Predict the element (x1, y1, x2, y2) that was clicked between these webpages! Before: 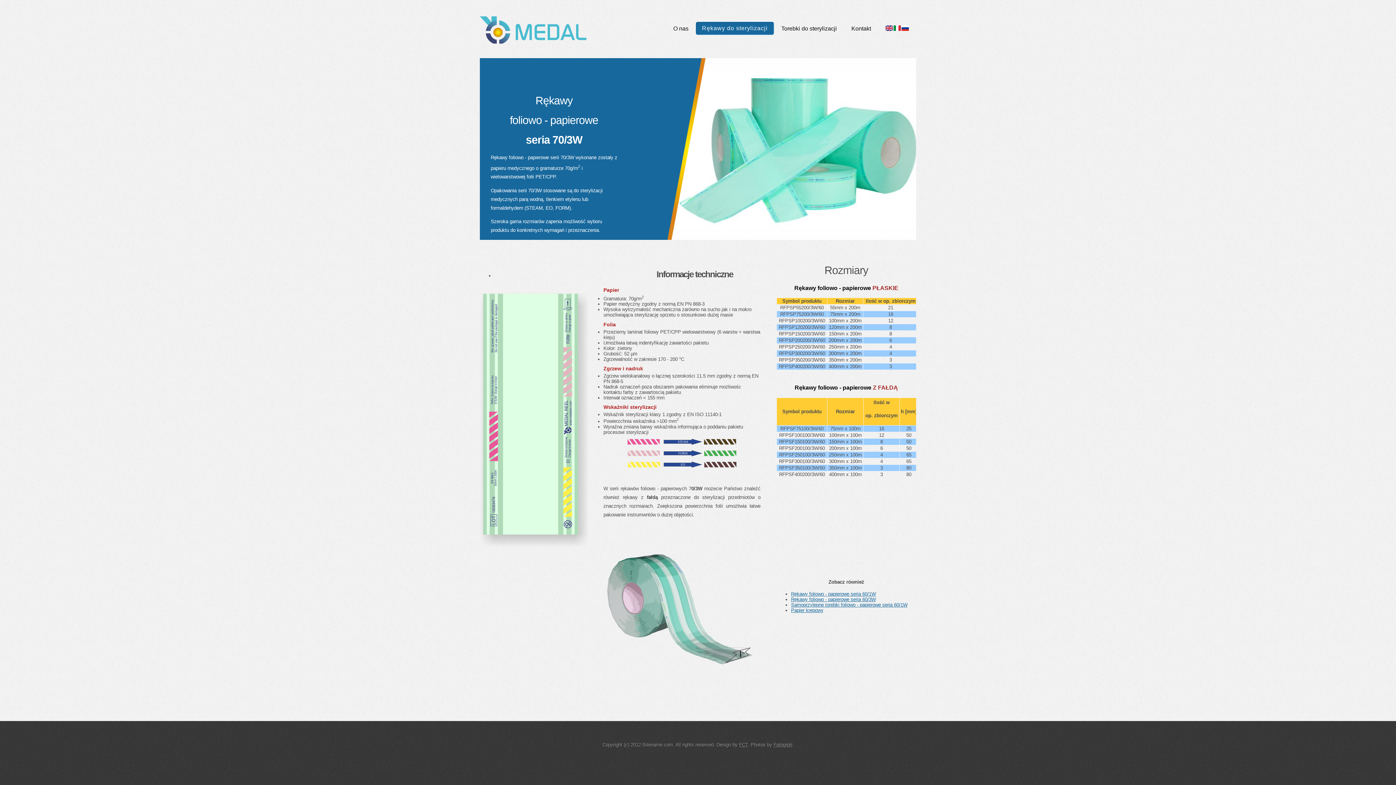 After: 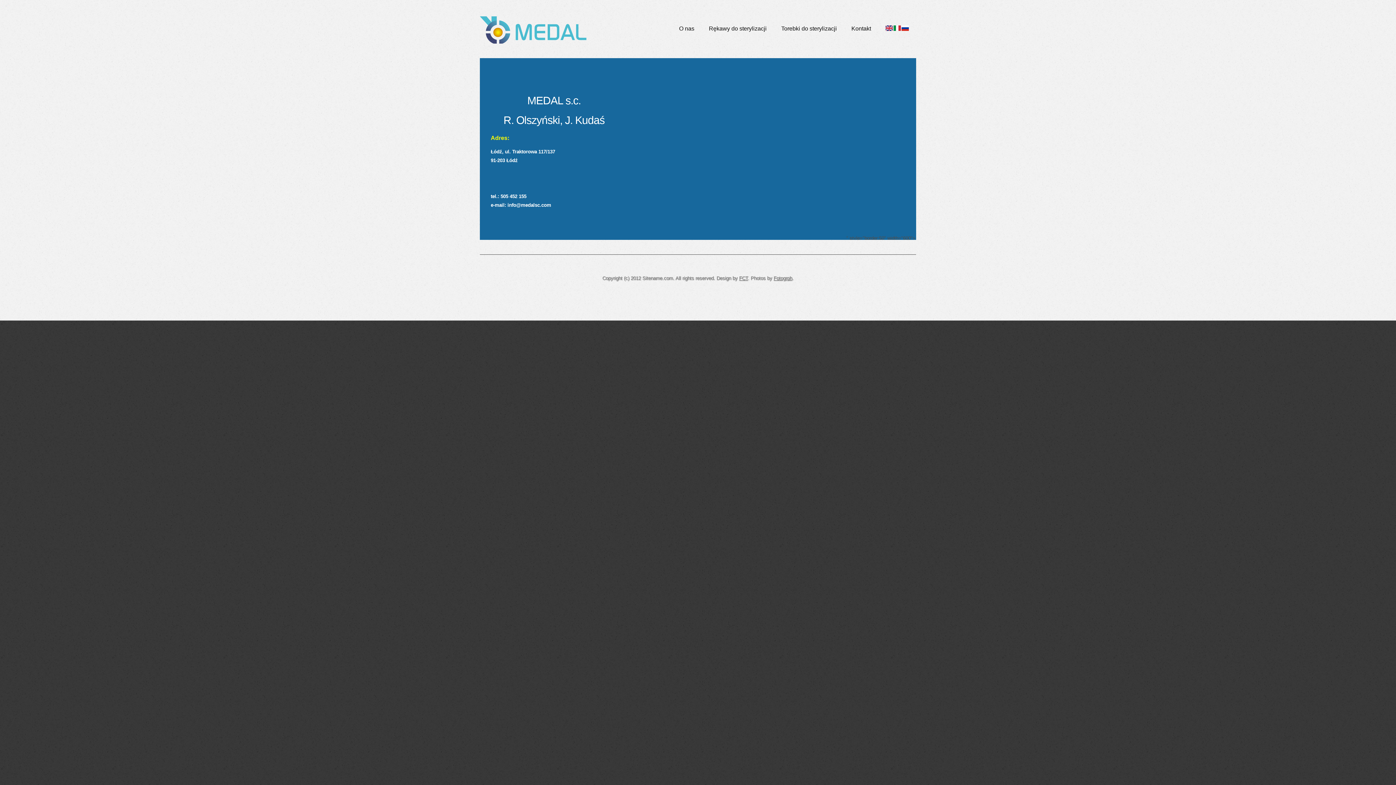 Action: bbox: (878, 21, 916, 36)